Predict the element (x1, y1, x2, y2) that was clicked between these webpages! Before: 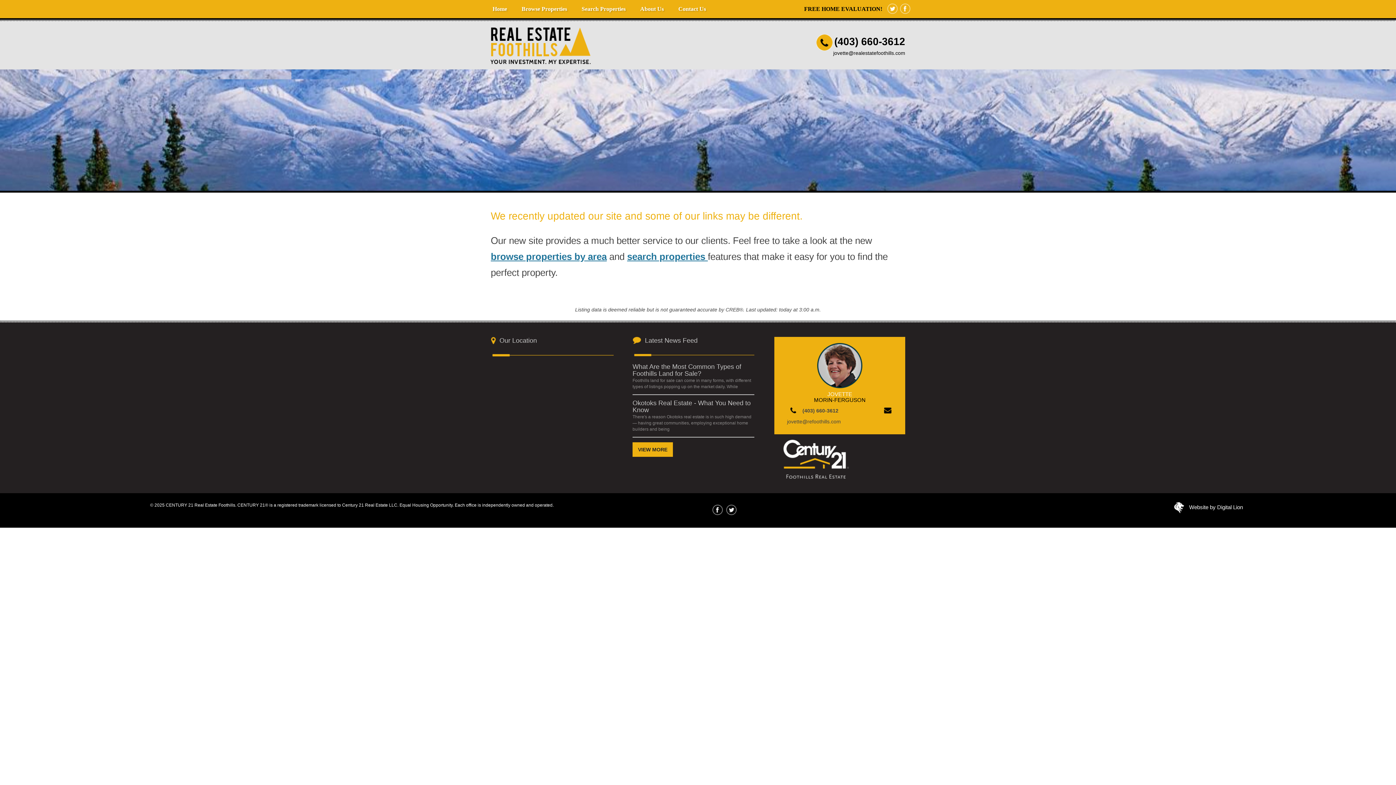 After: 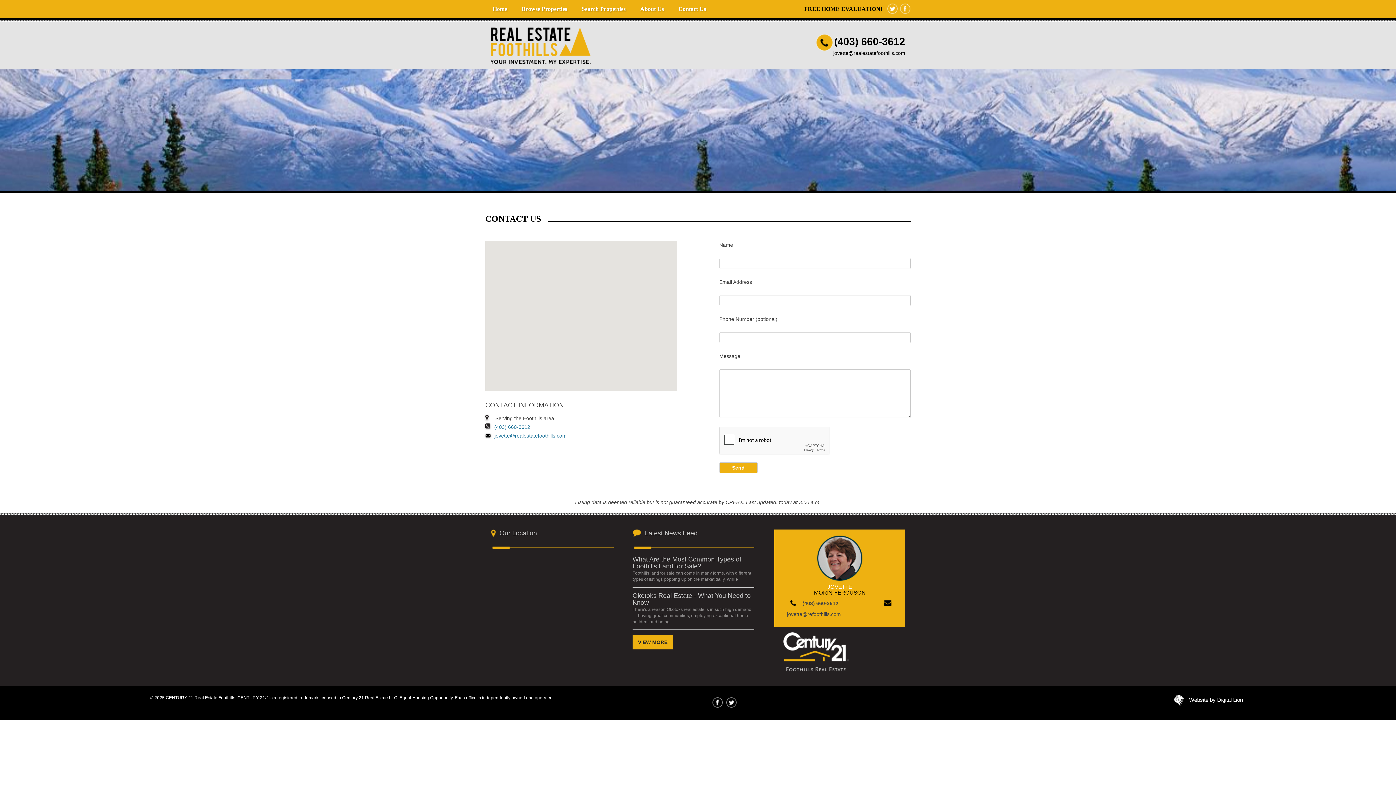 Action: bbox: (671, 0, 713, 18) label: Contact Us